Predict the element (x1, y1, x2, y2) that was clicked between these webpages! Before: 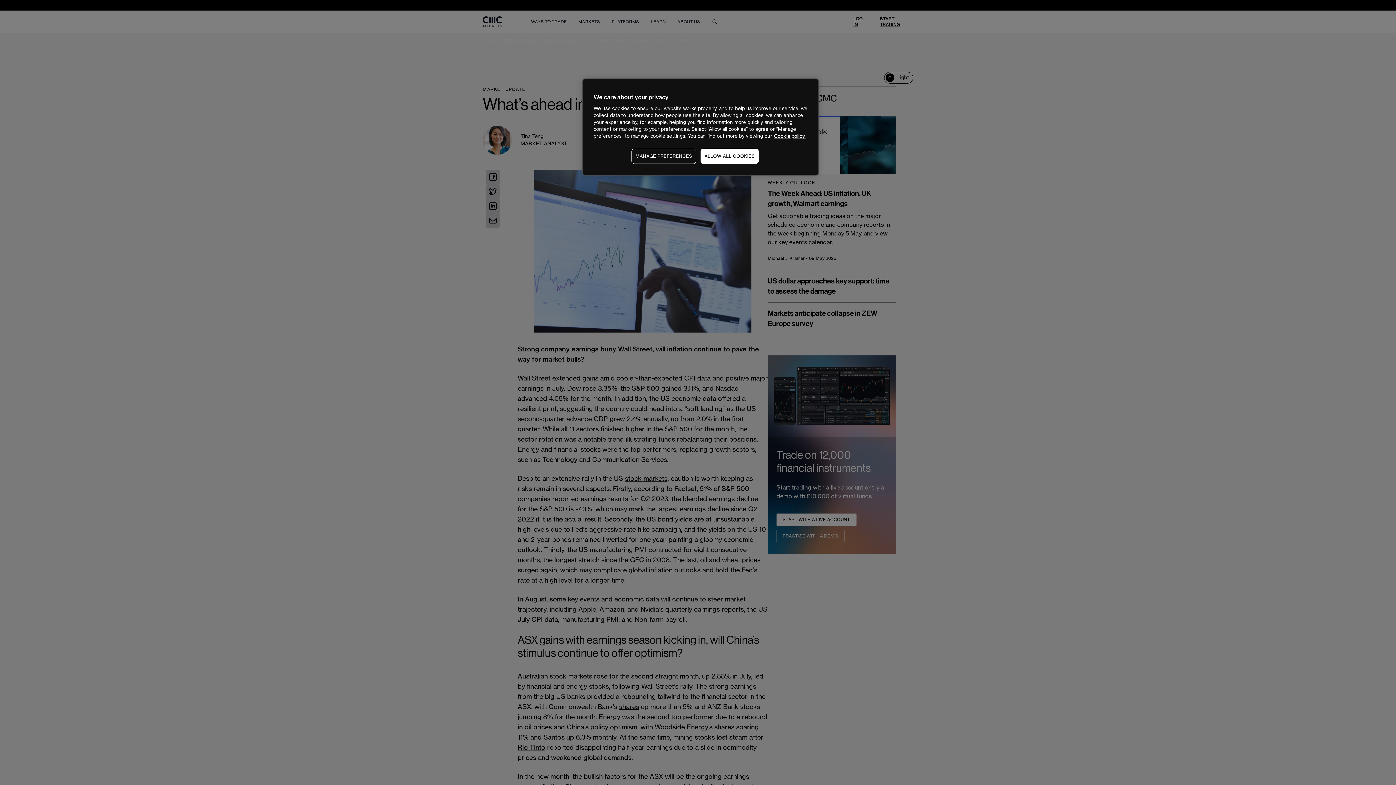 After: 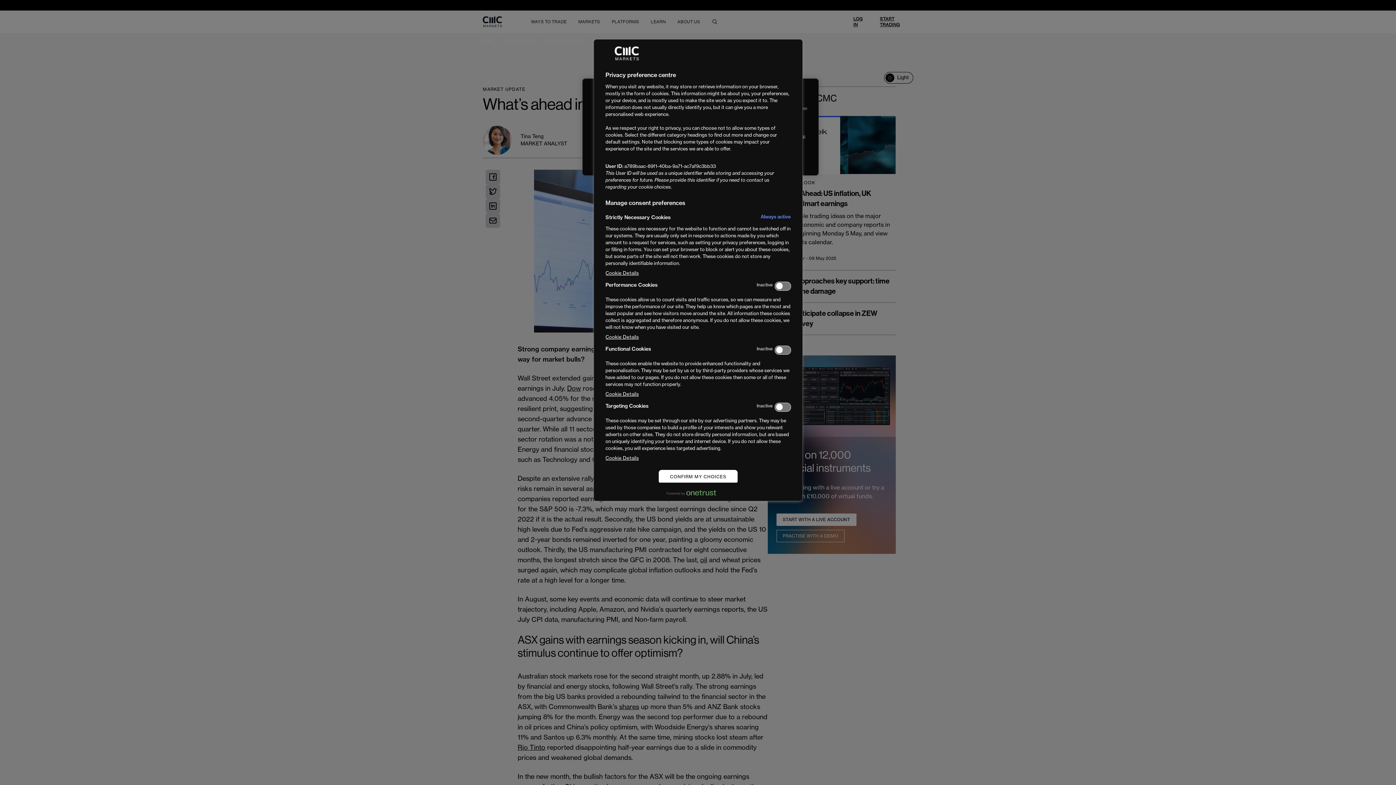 Action: bbox: (631, 148, 696, 164) label: MANAGE PREFERENCES